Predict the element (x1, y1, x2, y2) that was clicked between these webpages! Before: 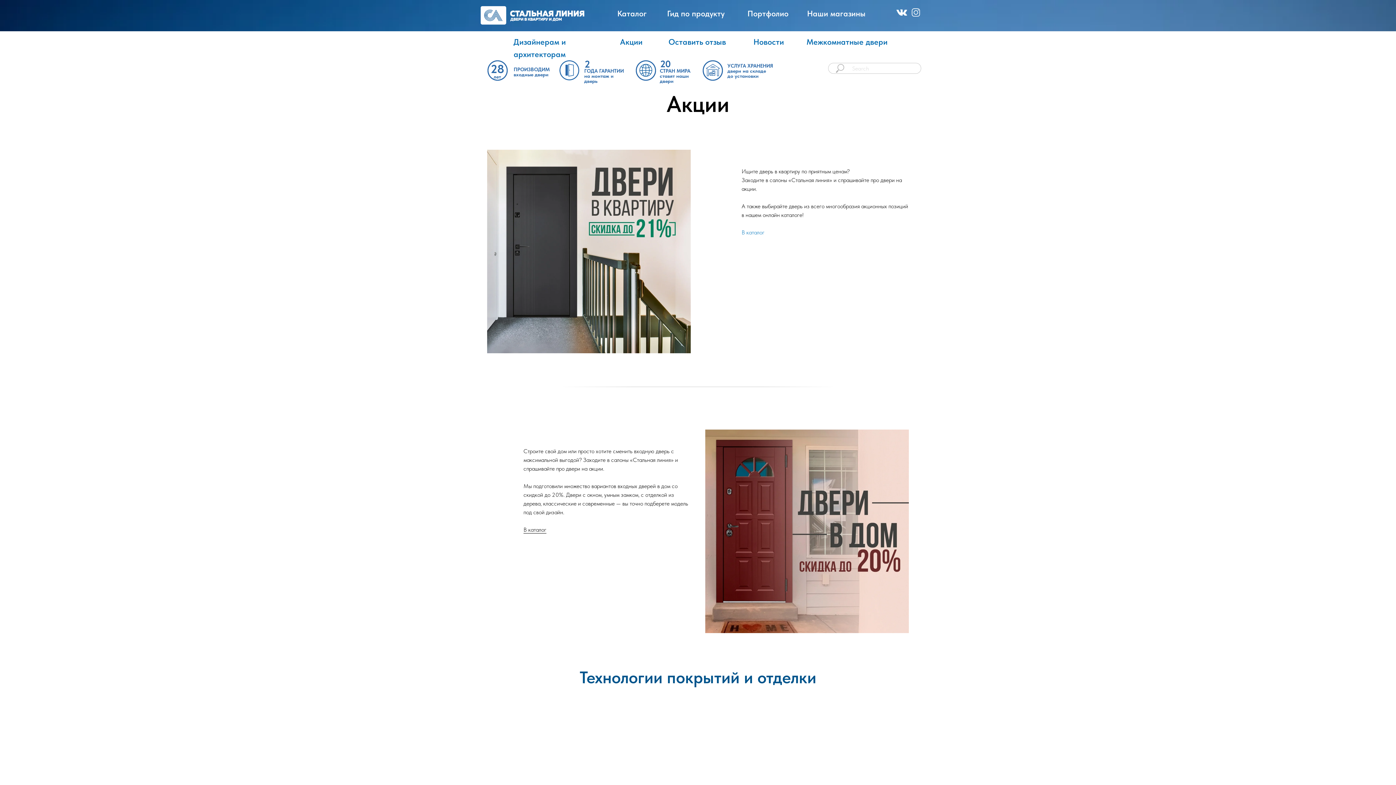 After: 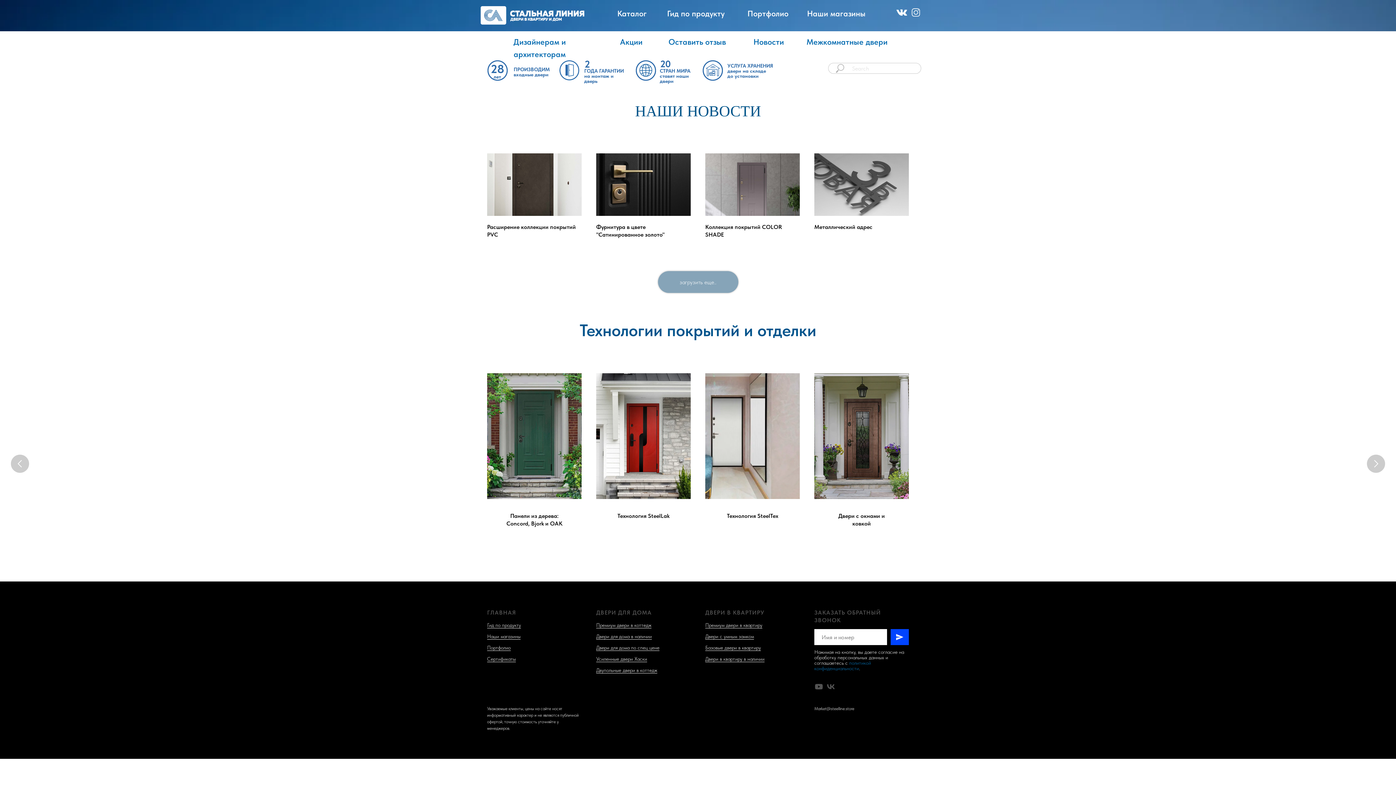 Action: bbox: (753, 37, 784, 46) label: Новости